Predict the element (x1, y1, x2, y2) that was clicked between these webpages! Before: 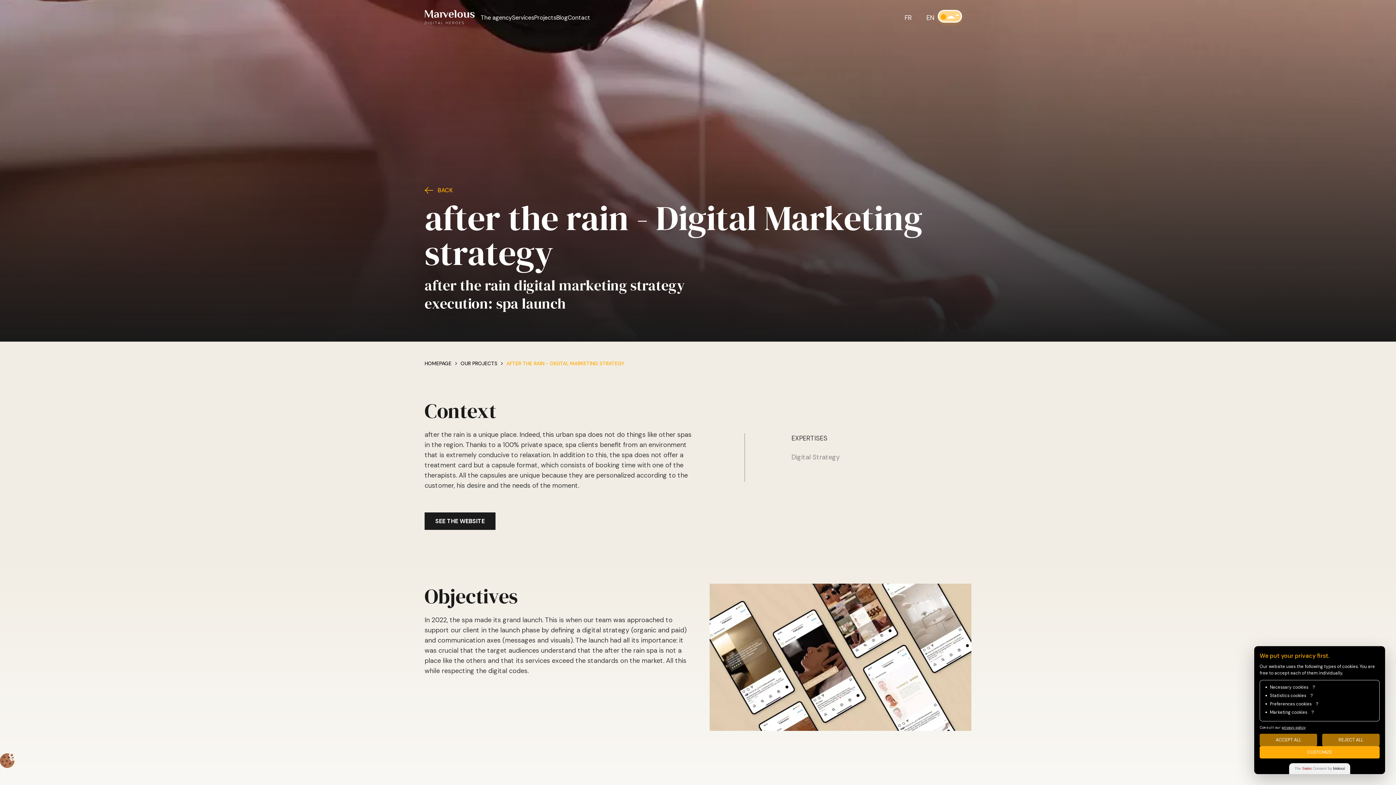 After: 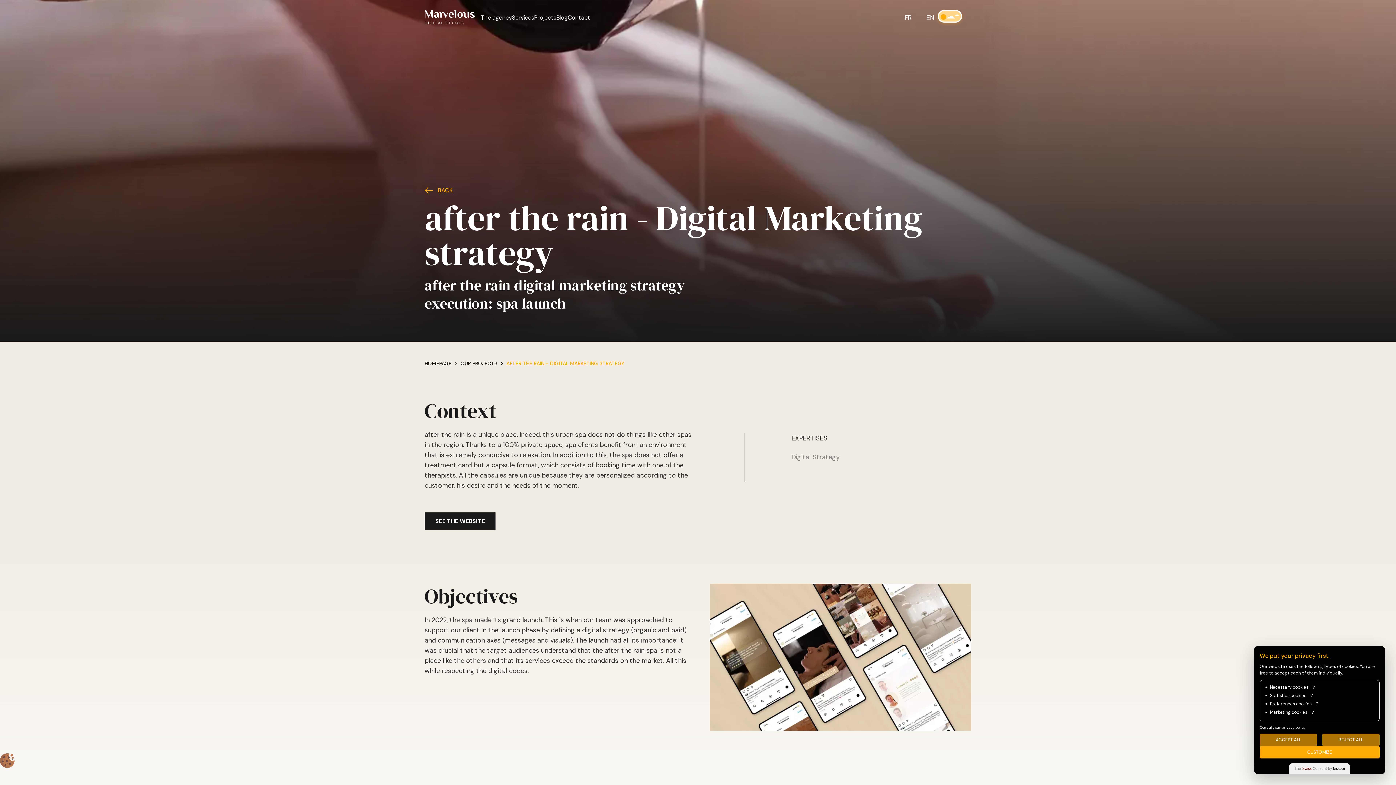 Action: label: privacy policy bbox: (1282, 725, 1306, 730)